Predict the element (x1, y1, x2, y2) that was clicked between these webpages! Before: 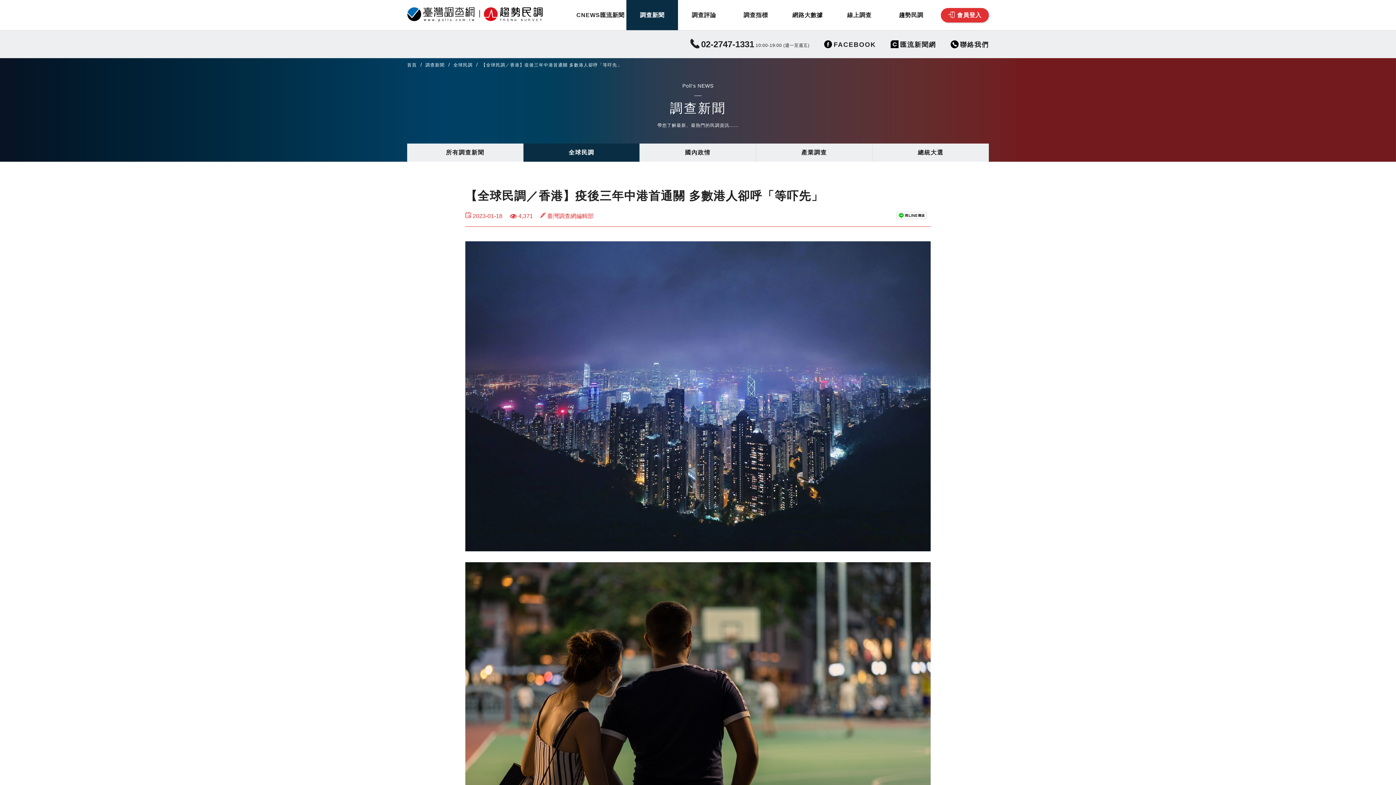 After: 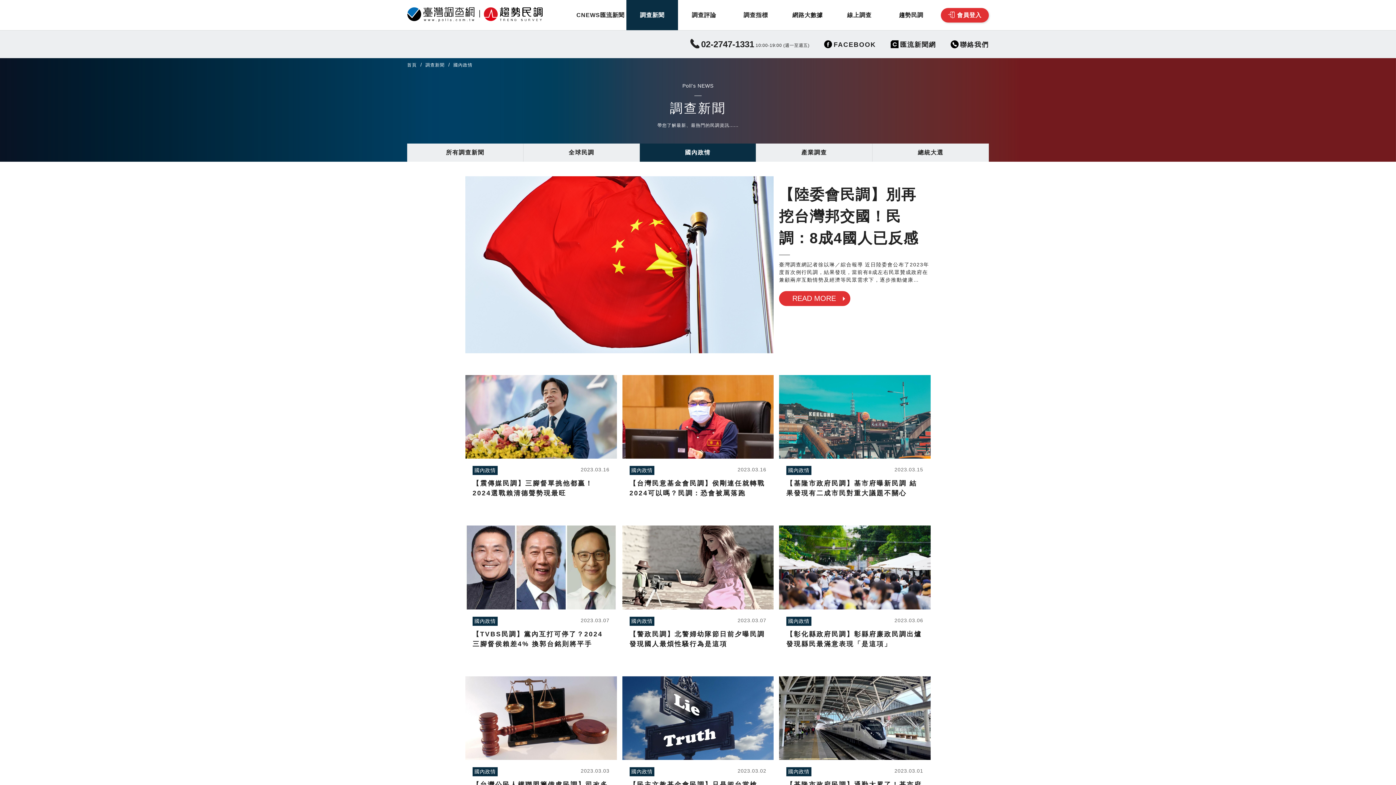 Action: bbox: (640, 143, 756, 161) label: 國內政情